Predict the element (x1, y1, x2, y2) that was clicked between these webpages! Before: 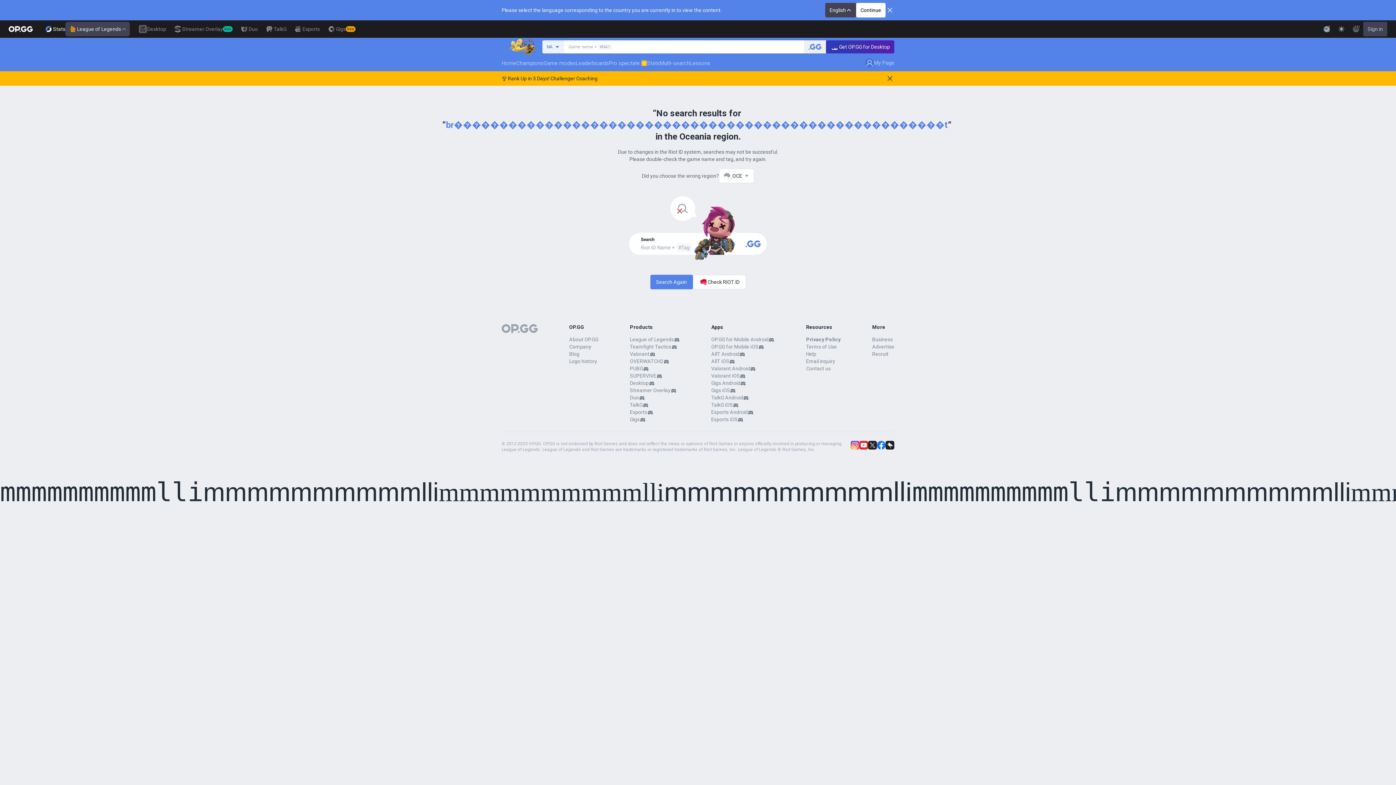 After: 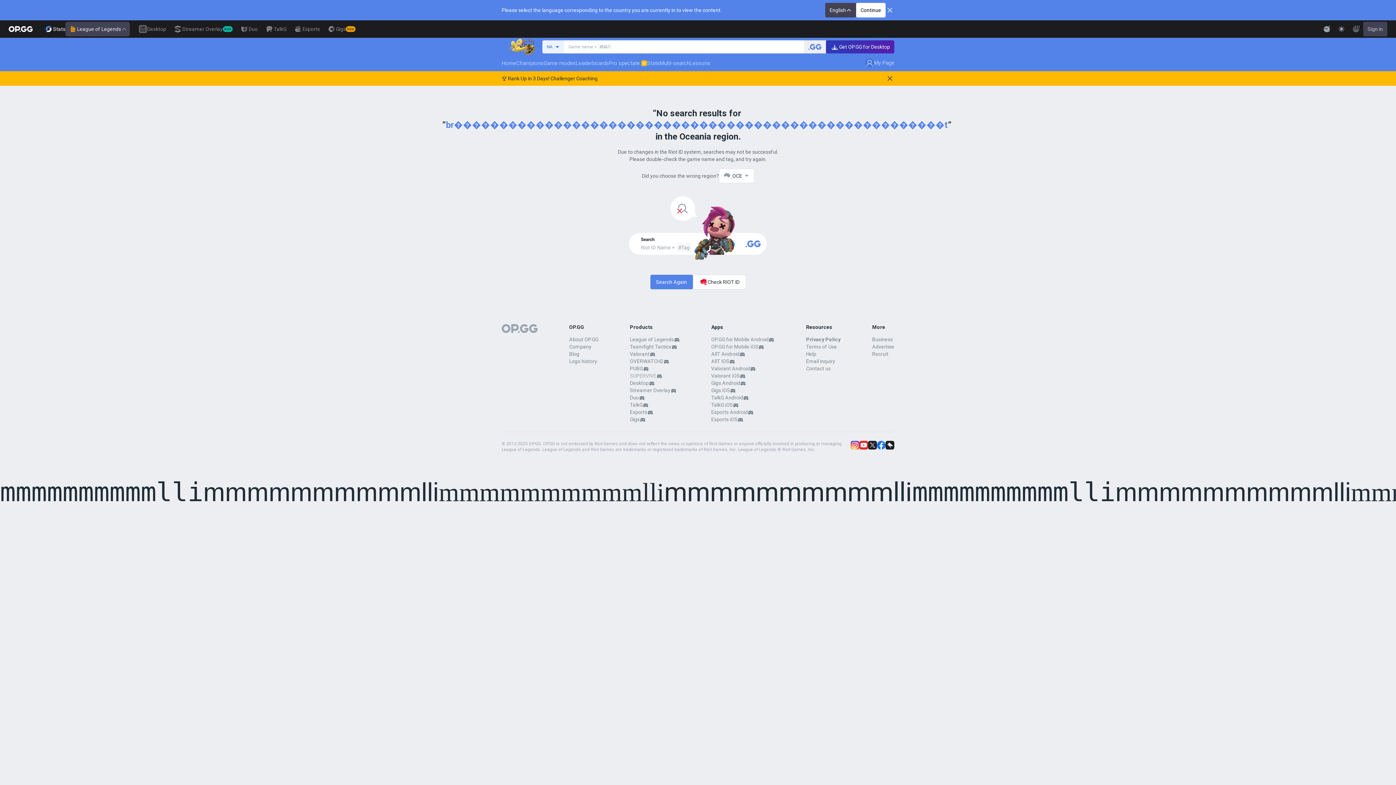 Action: label: SUPERVIVE bbox: (630, 372, 656, 379)